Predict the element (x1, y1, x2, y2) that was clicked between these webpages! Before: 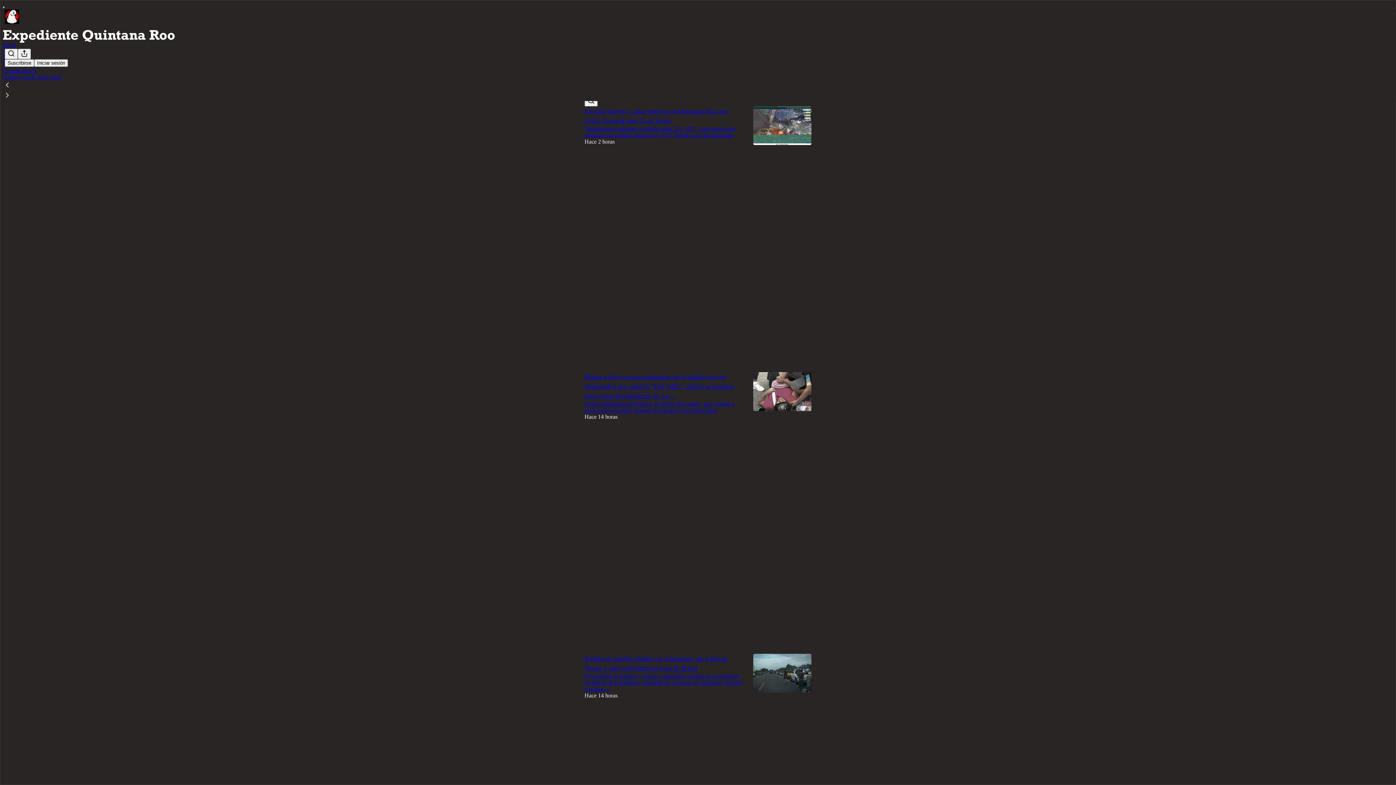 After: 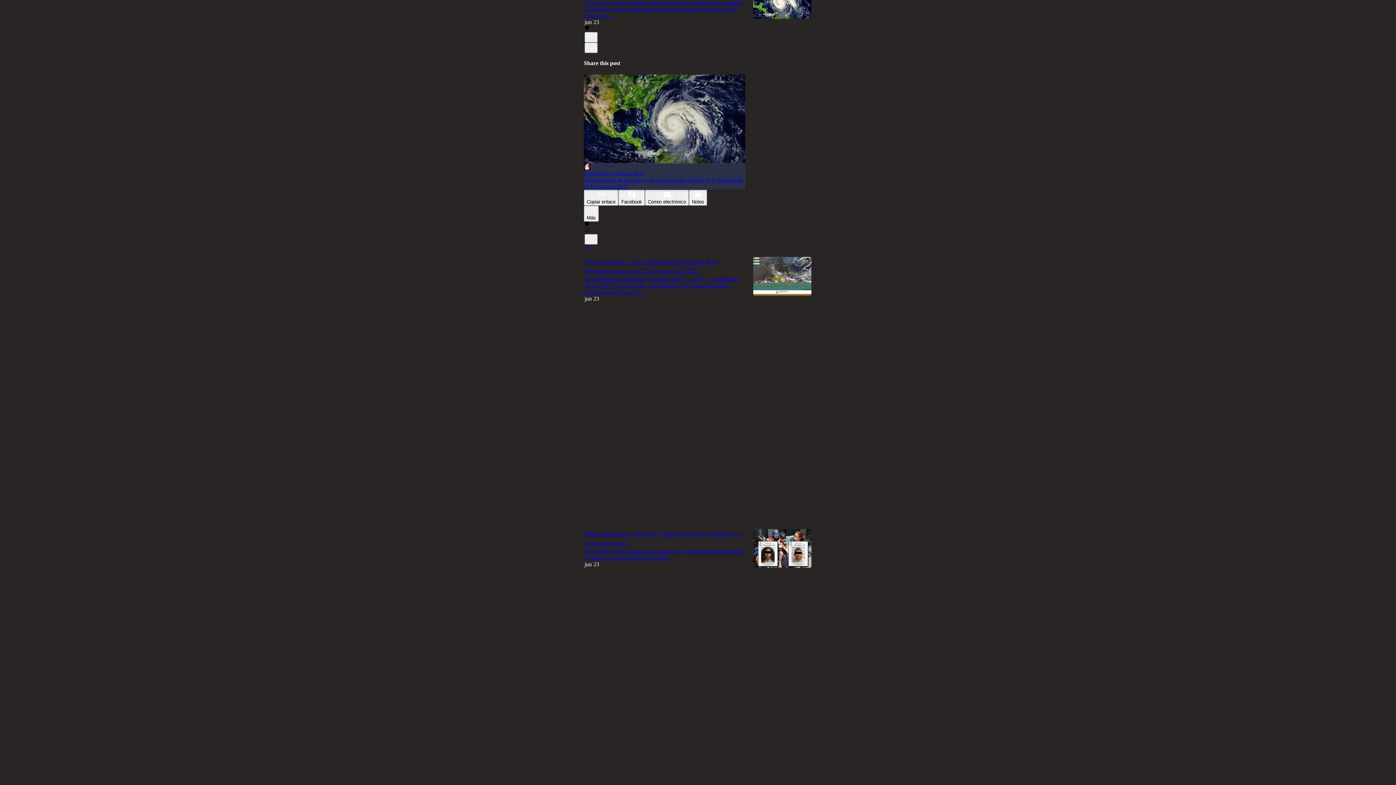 Action: bbox: (584, 95, 597, 106) label: Search